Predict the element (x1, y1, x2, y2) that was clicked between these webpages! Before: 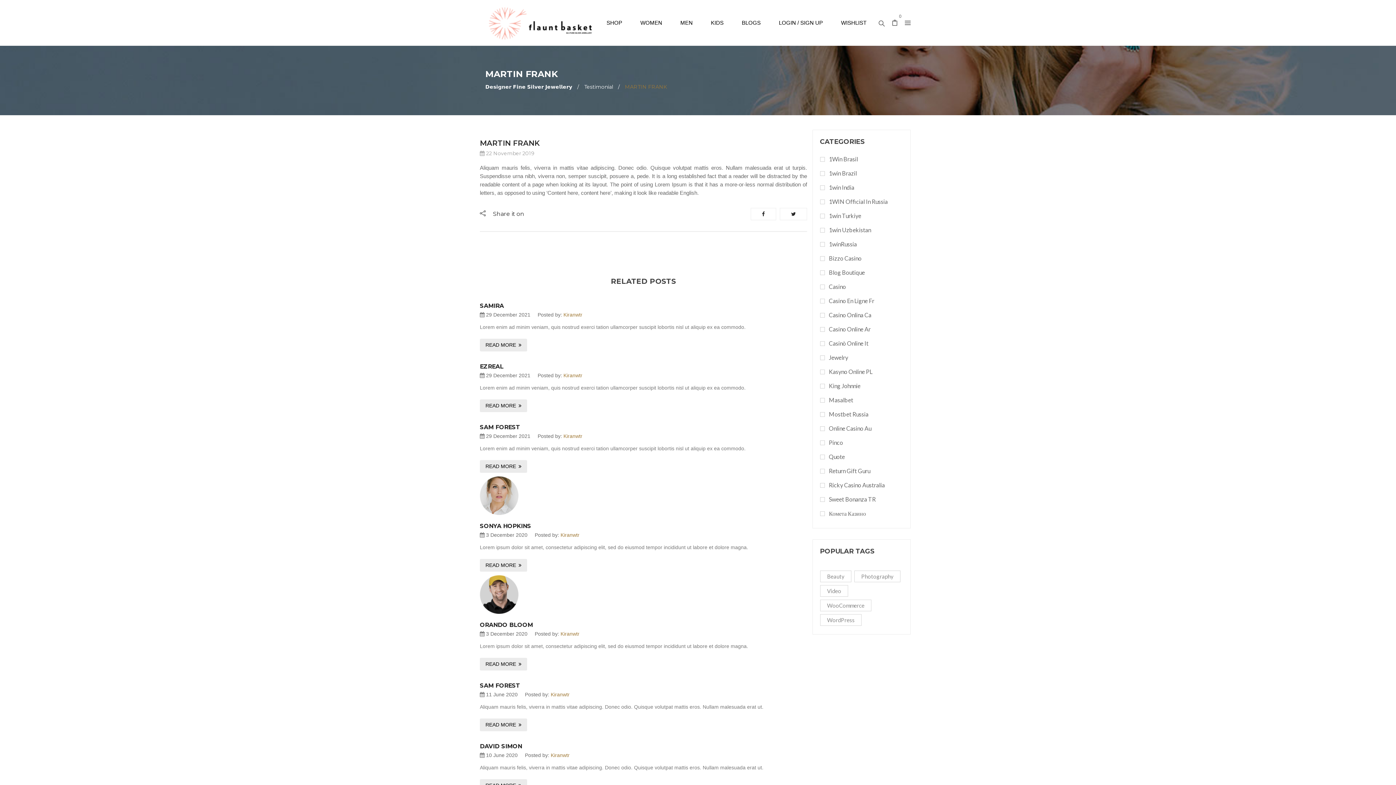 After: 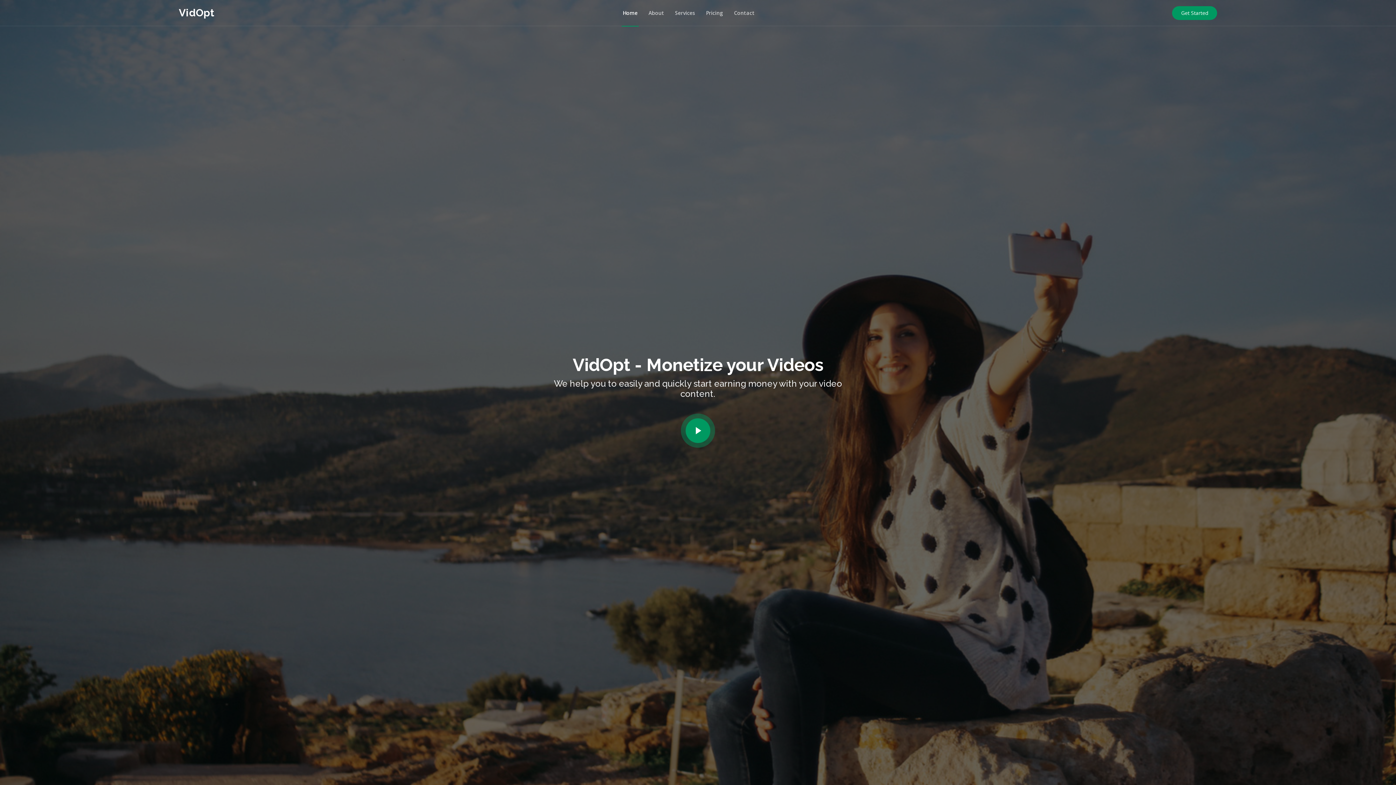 Action: bbox: (735, 16, 767, 29) label: BLOGS